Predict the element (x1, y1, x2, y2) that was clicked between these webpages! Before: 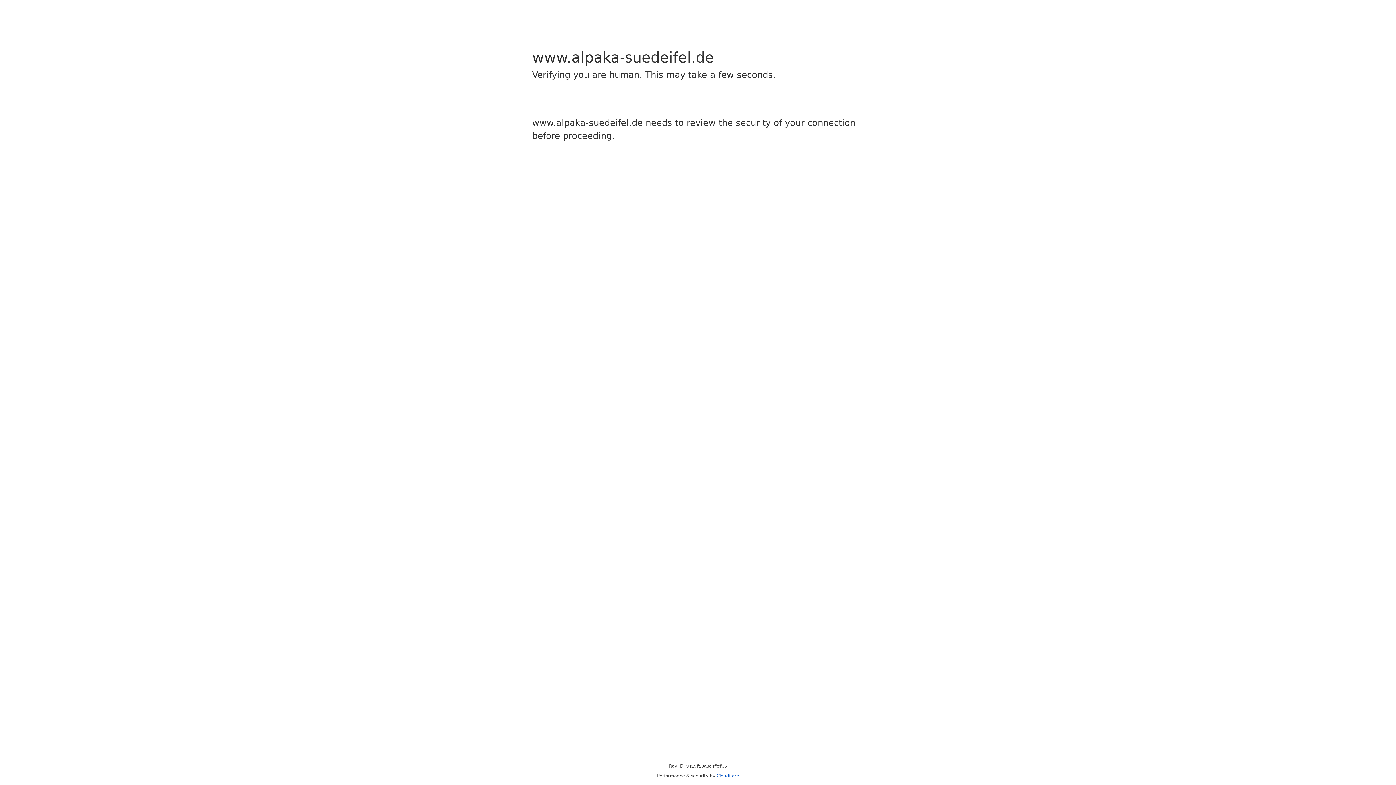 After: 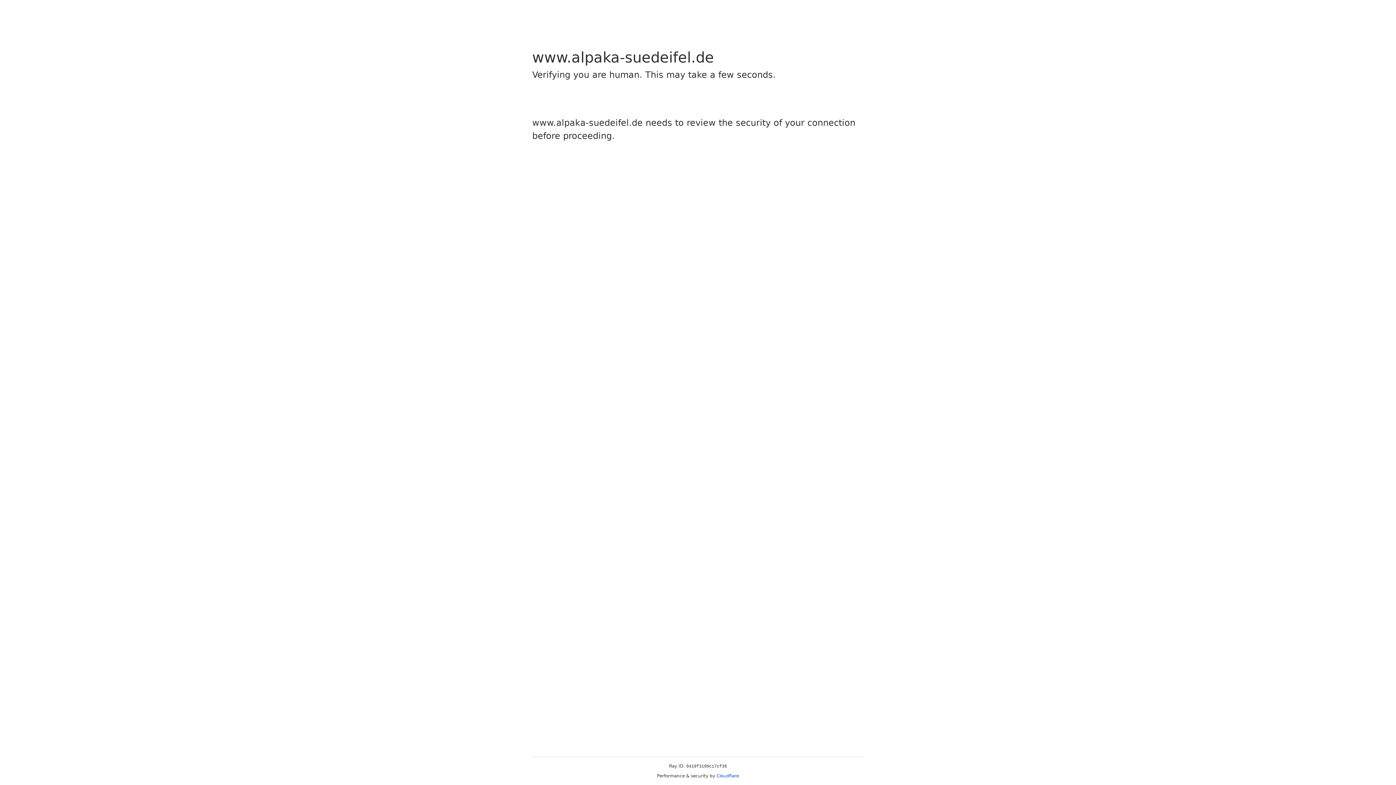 Action: bbox: (716, 773, 739, 778) label: Cloudflare